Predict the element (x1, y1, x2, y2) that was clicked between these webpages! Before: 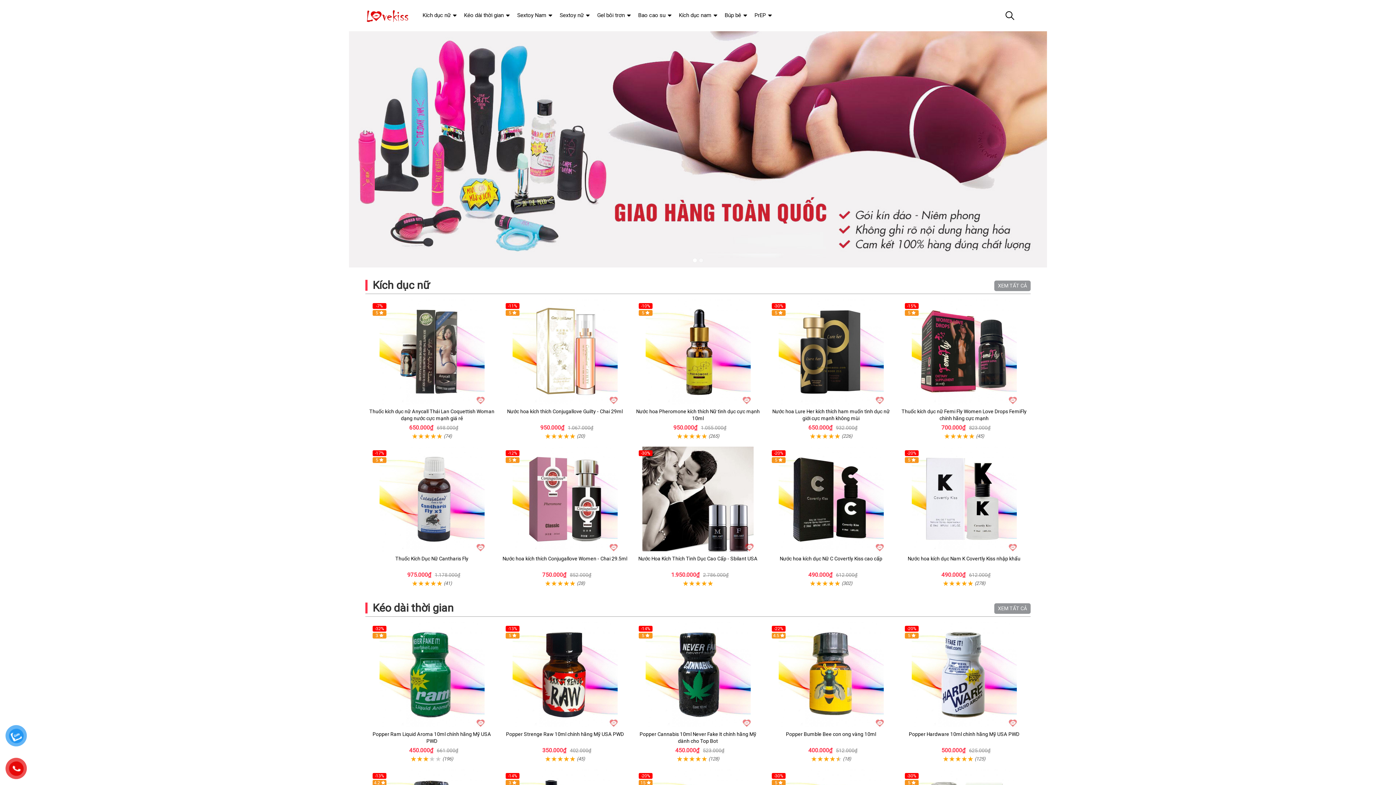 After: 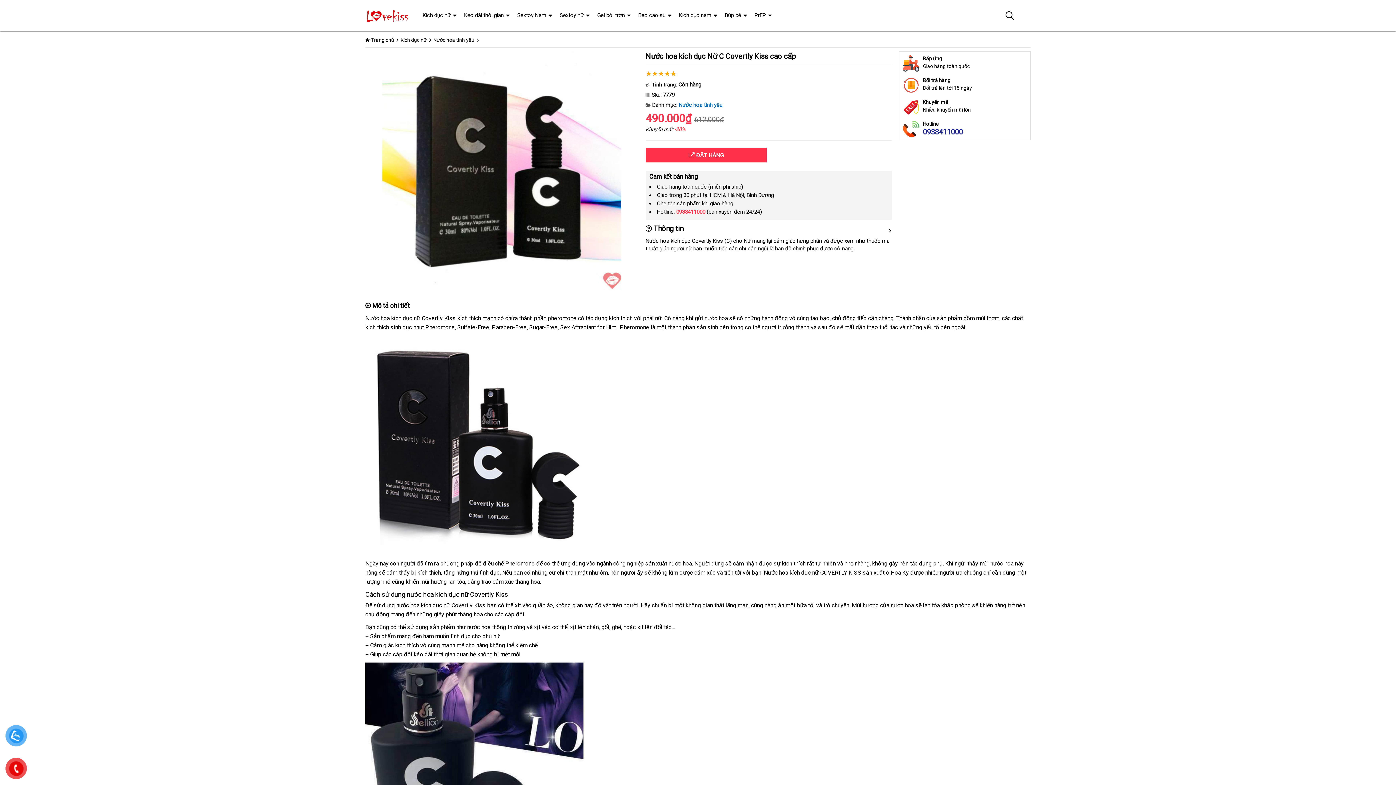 Action: label: Nước hoa kích dục Nữ C Covertly Kiss cao cấp bbox: (780, 556, 882, 561)